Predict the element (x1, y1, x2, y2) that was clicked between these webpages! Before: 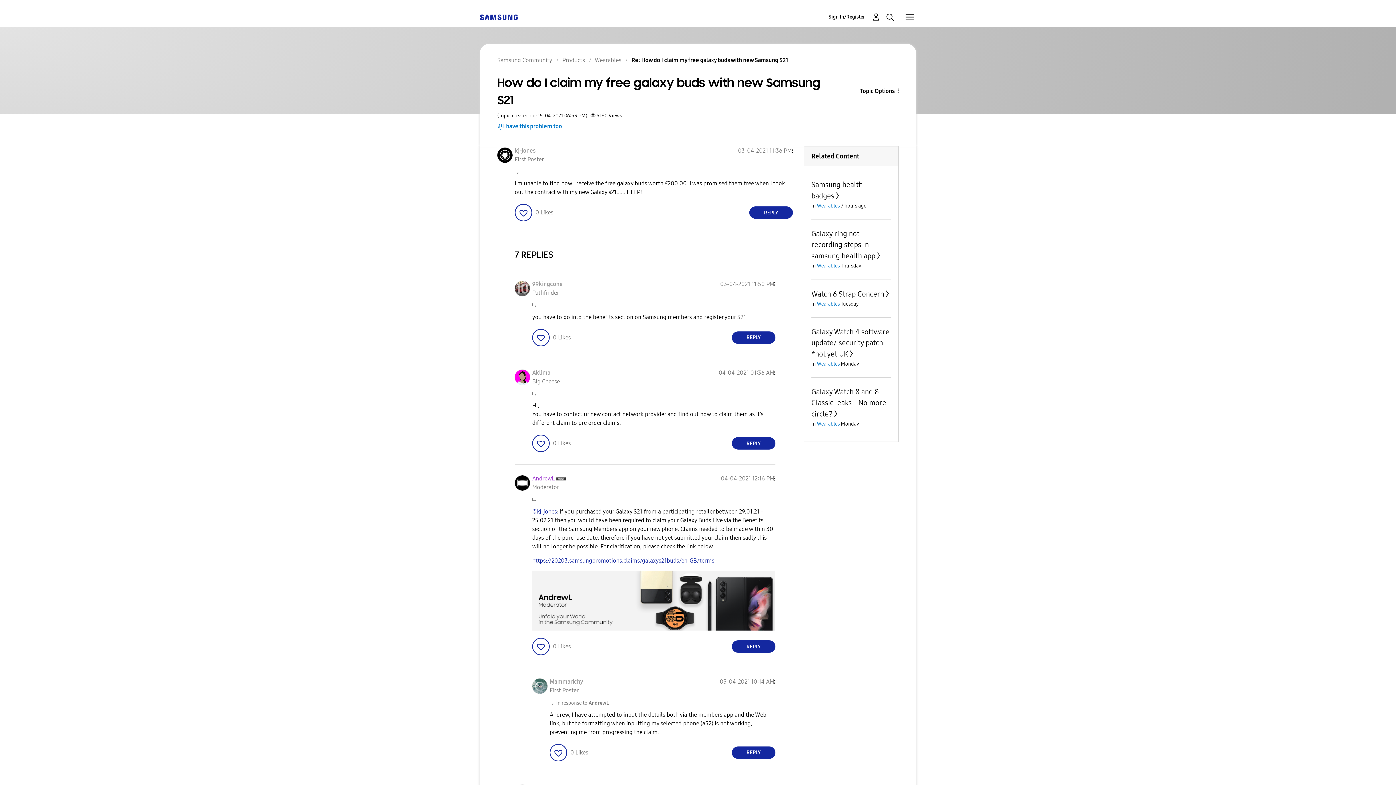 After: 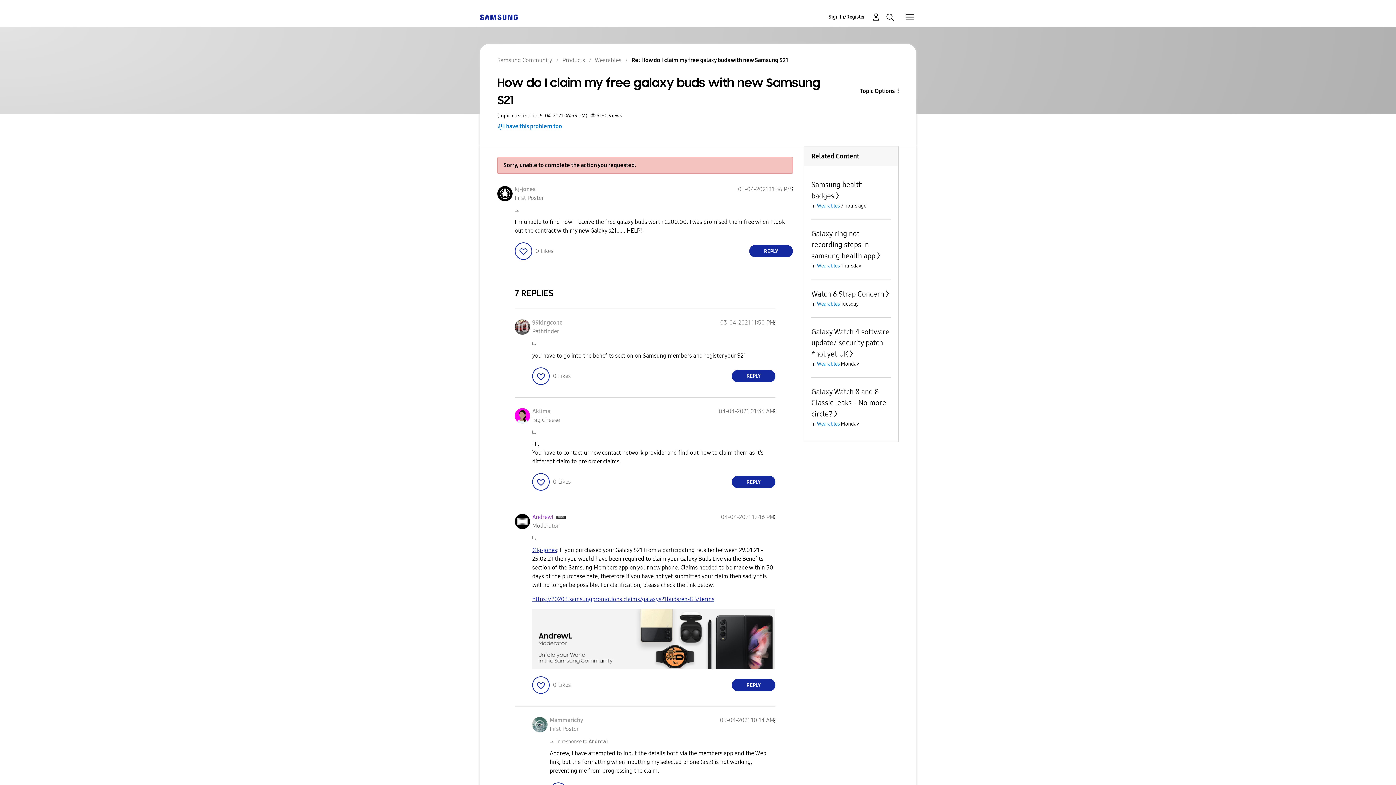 Action: label: Click here to give likes to this post. bbox: (514, 204, 532, 221)